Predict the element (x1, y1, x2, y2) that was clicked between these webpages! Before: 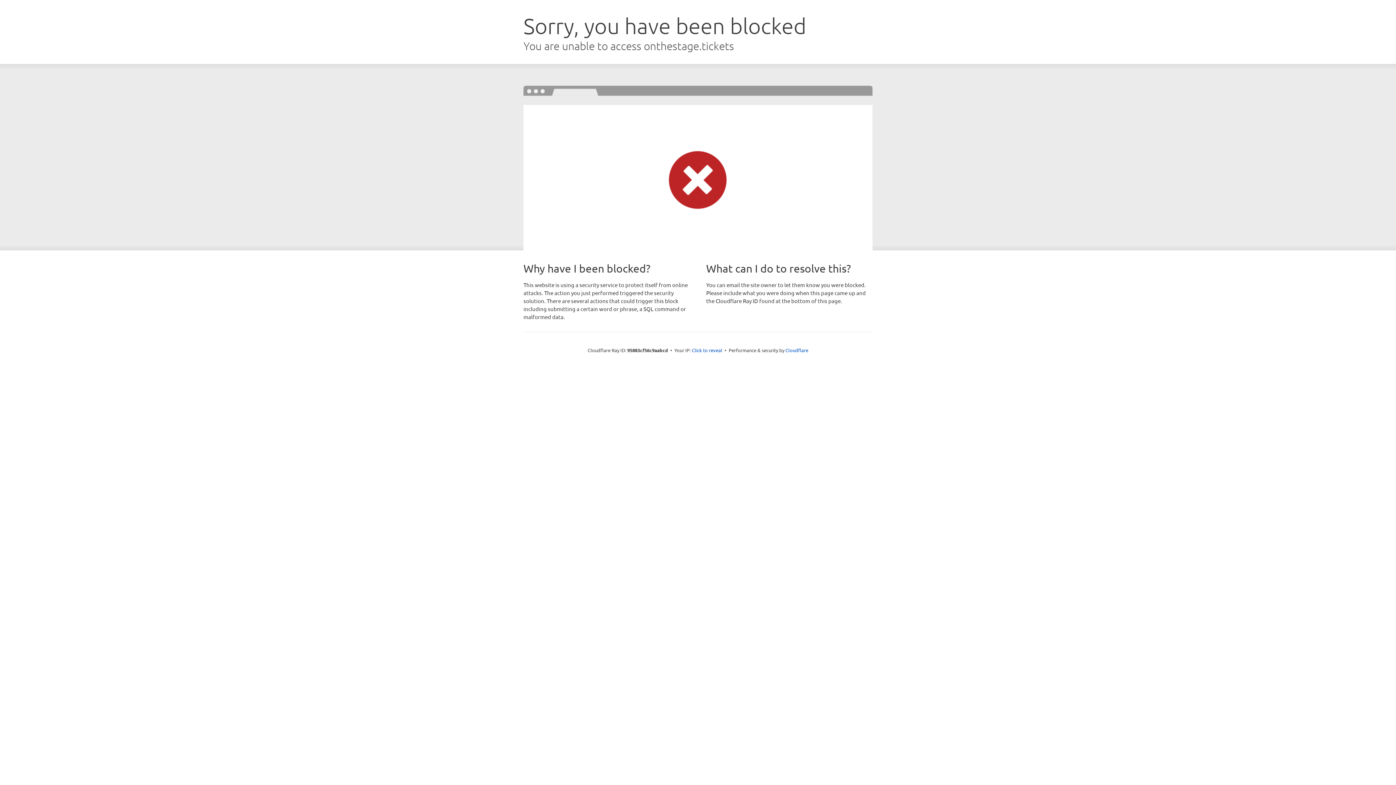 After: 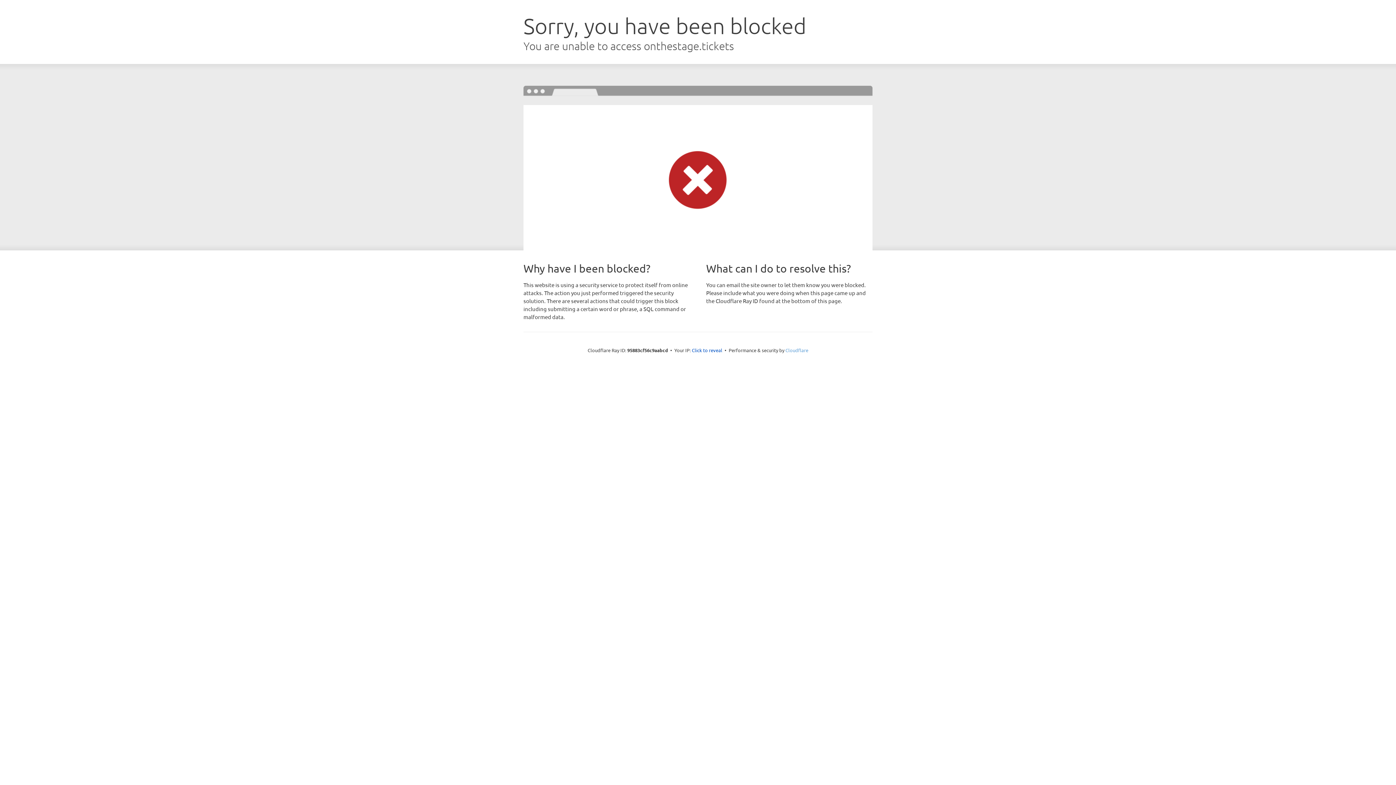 Action: label: Cloudflare bbox: (785, 347, 808, 353)